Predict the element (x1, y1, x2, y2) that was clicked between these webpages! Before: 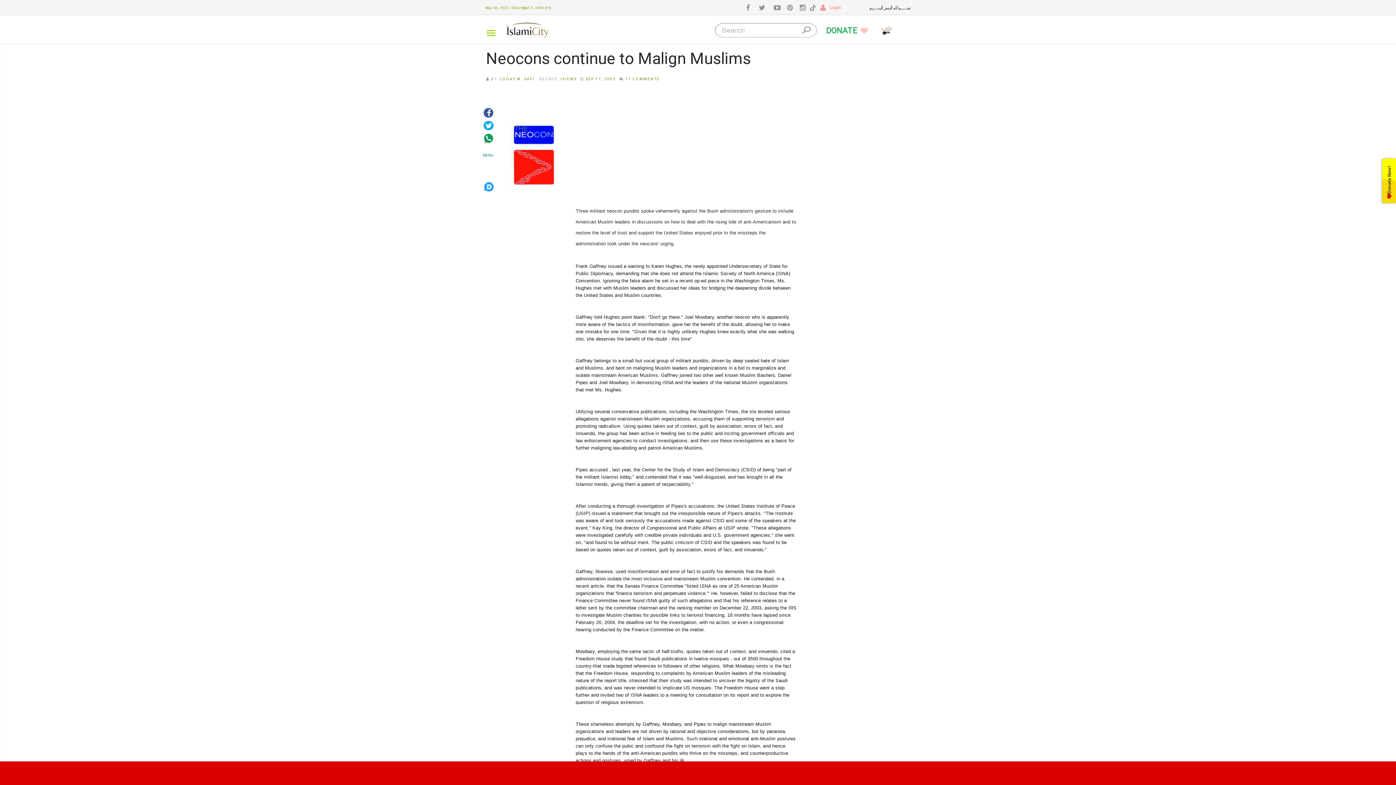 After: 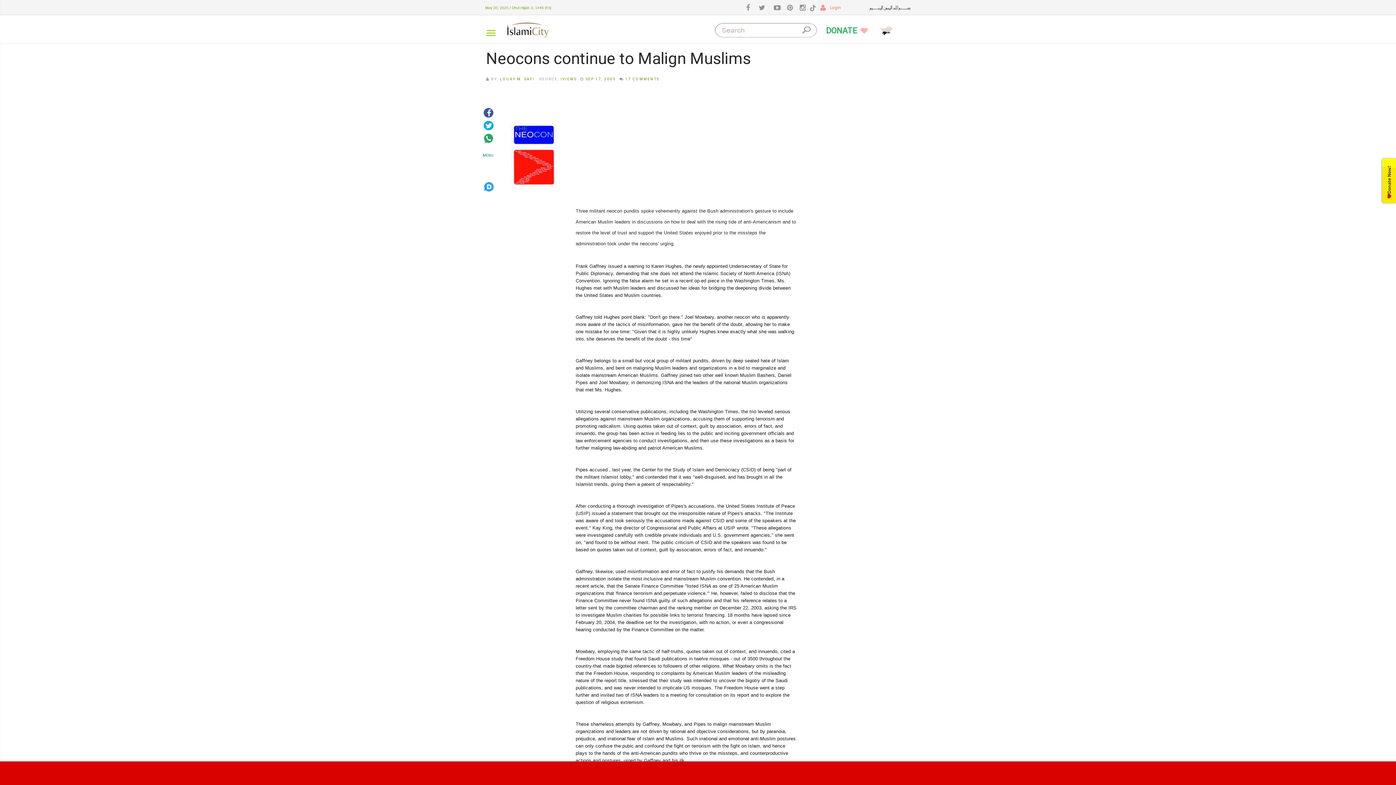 Action: bbox: (482, 133, 494, 142)